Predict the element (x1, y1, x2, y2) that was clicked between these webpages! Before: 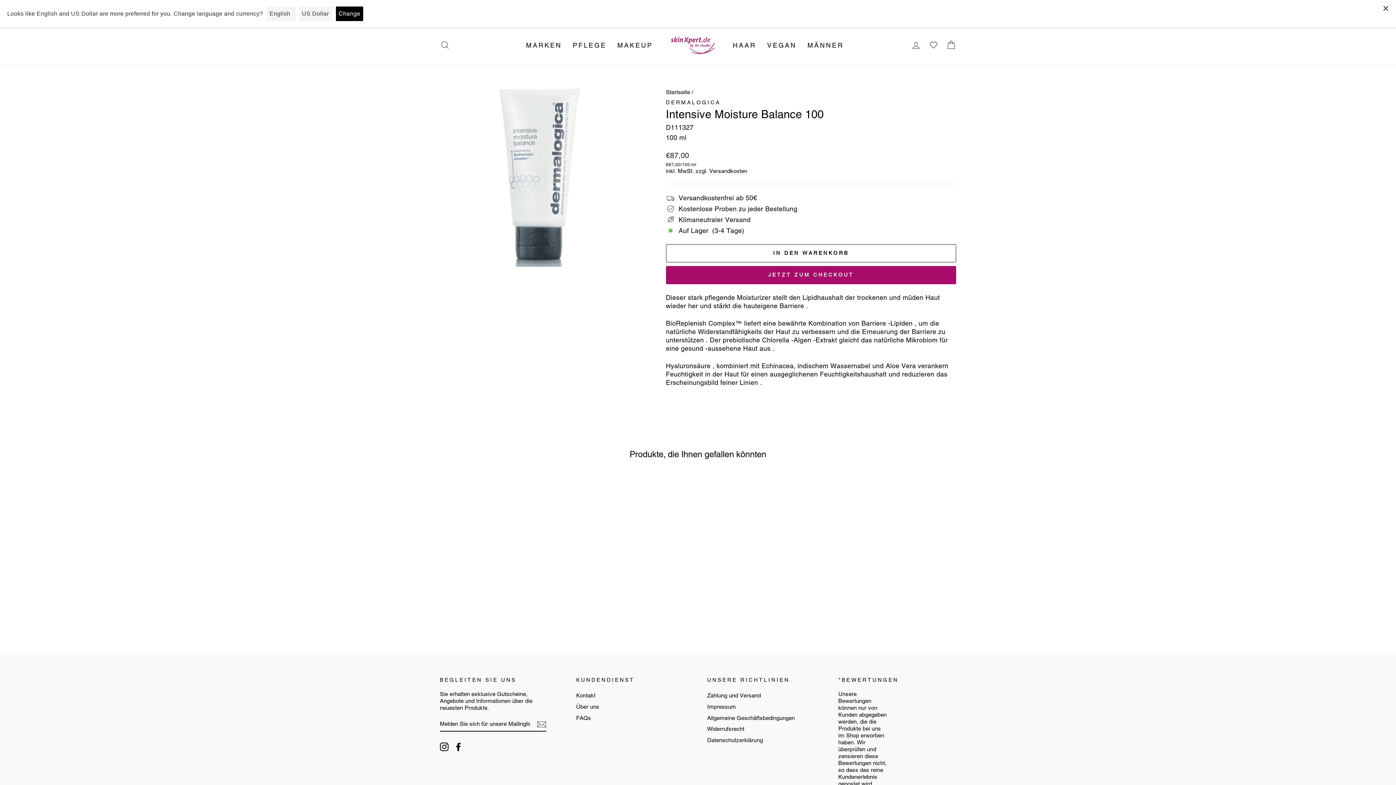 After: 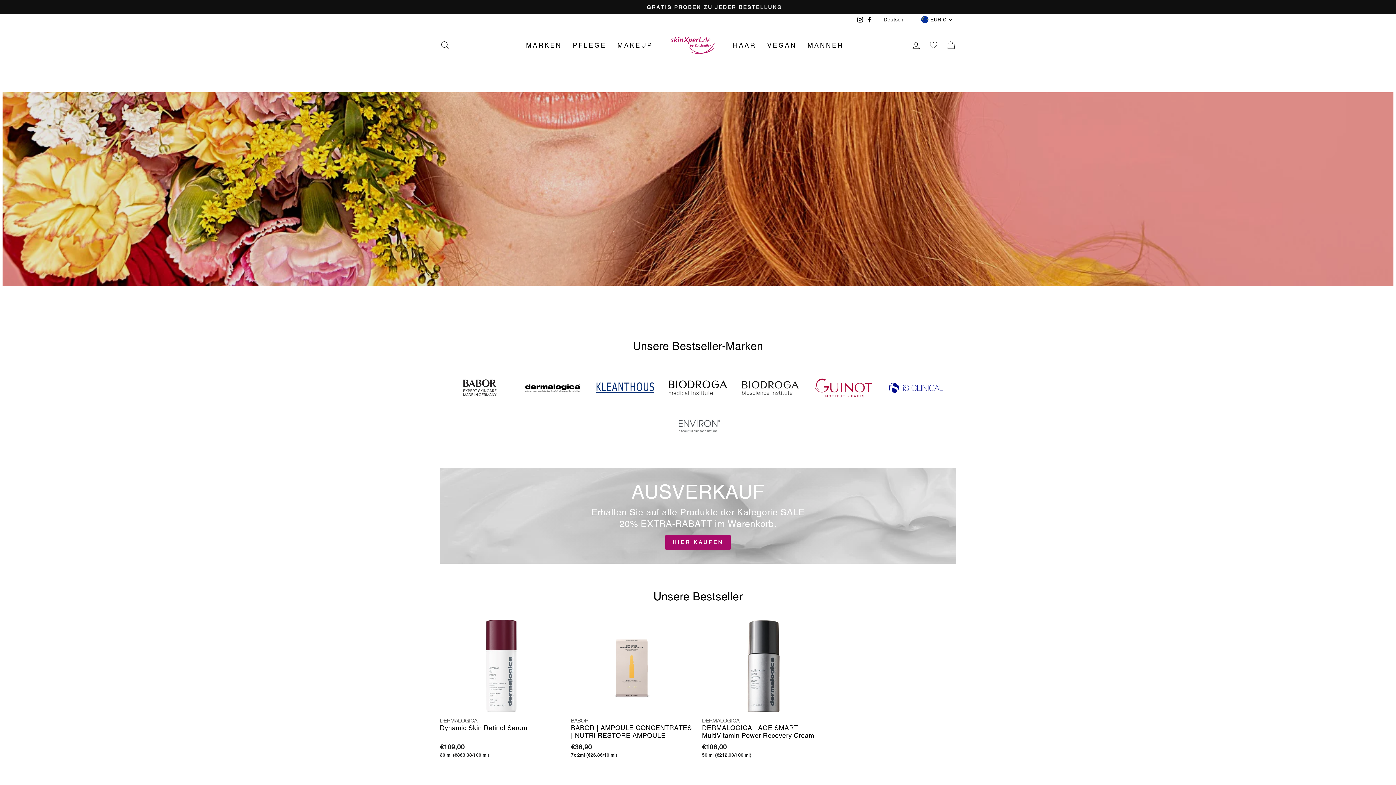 Action: label: Startseite bbox: (666, 89, 690, 95)